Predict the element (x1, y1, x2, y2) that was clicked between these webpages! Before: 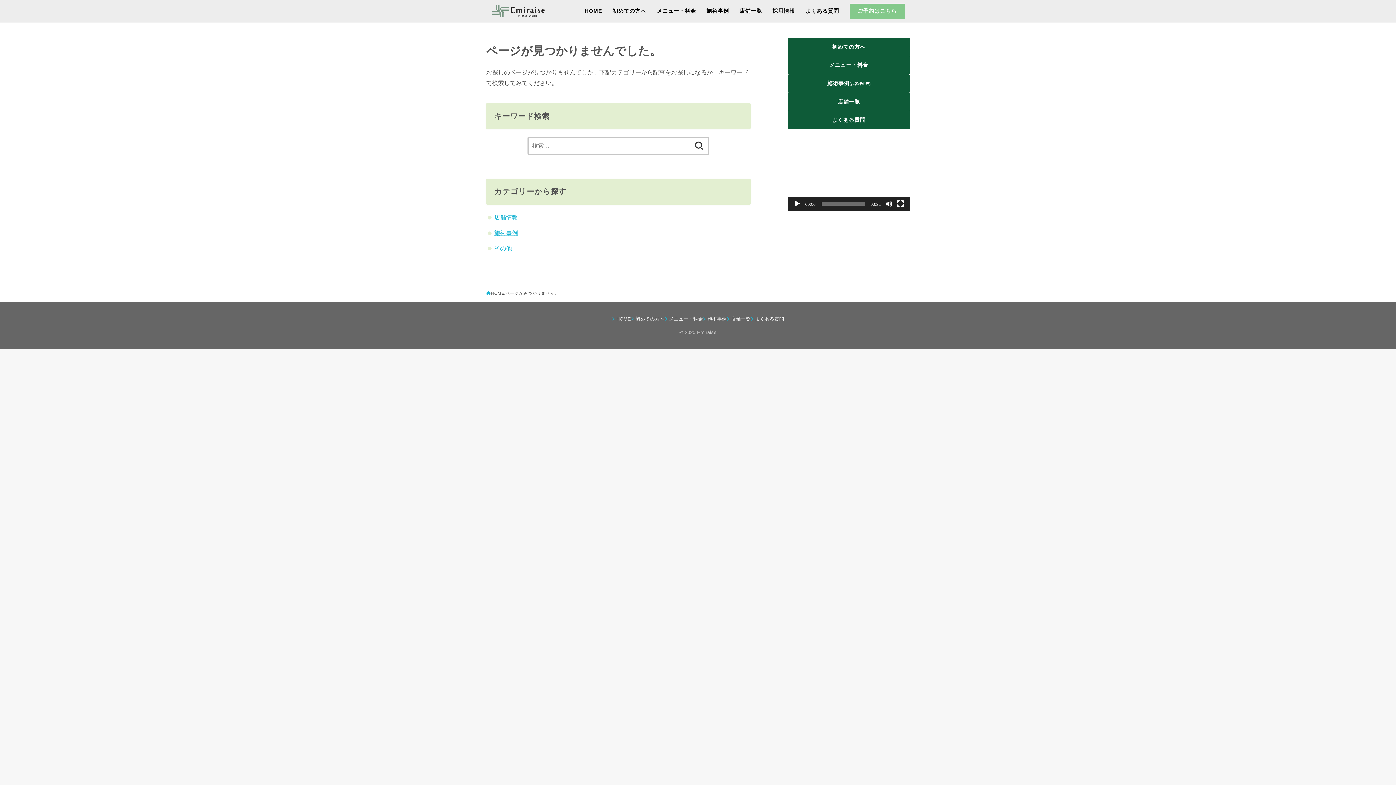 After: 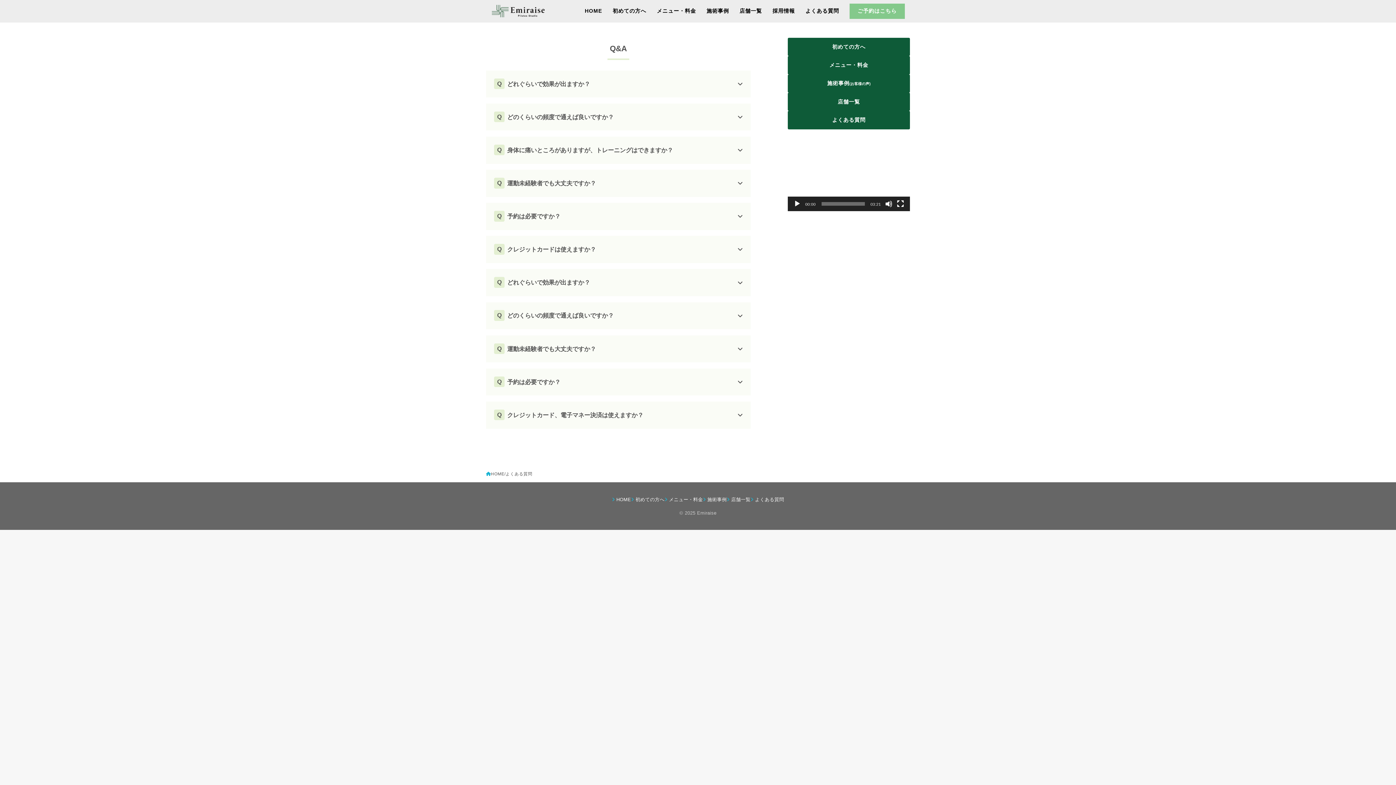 Action: bbox: (788, 111, 910, 129) label: よくある質問